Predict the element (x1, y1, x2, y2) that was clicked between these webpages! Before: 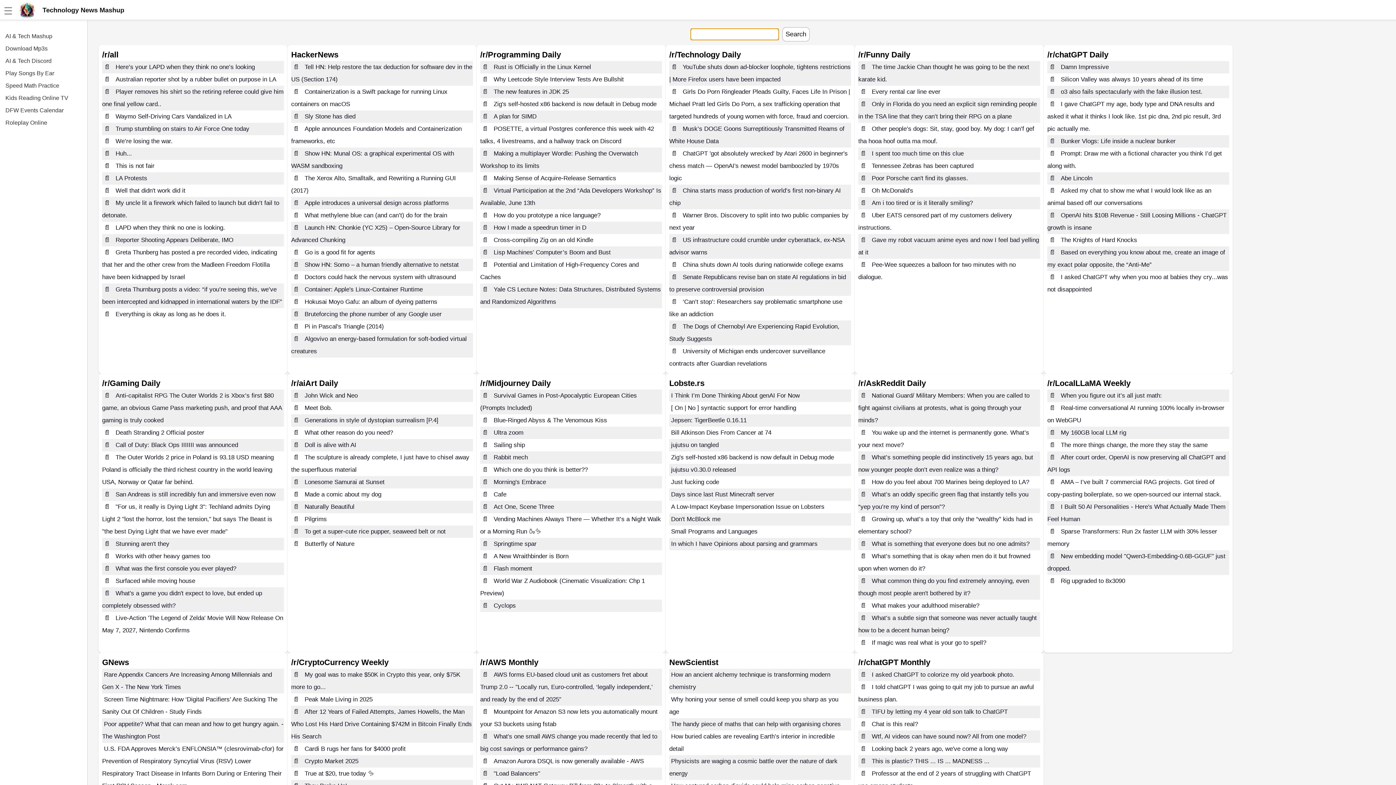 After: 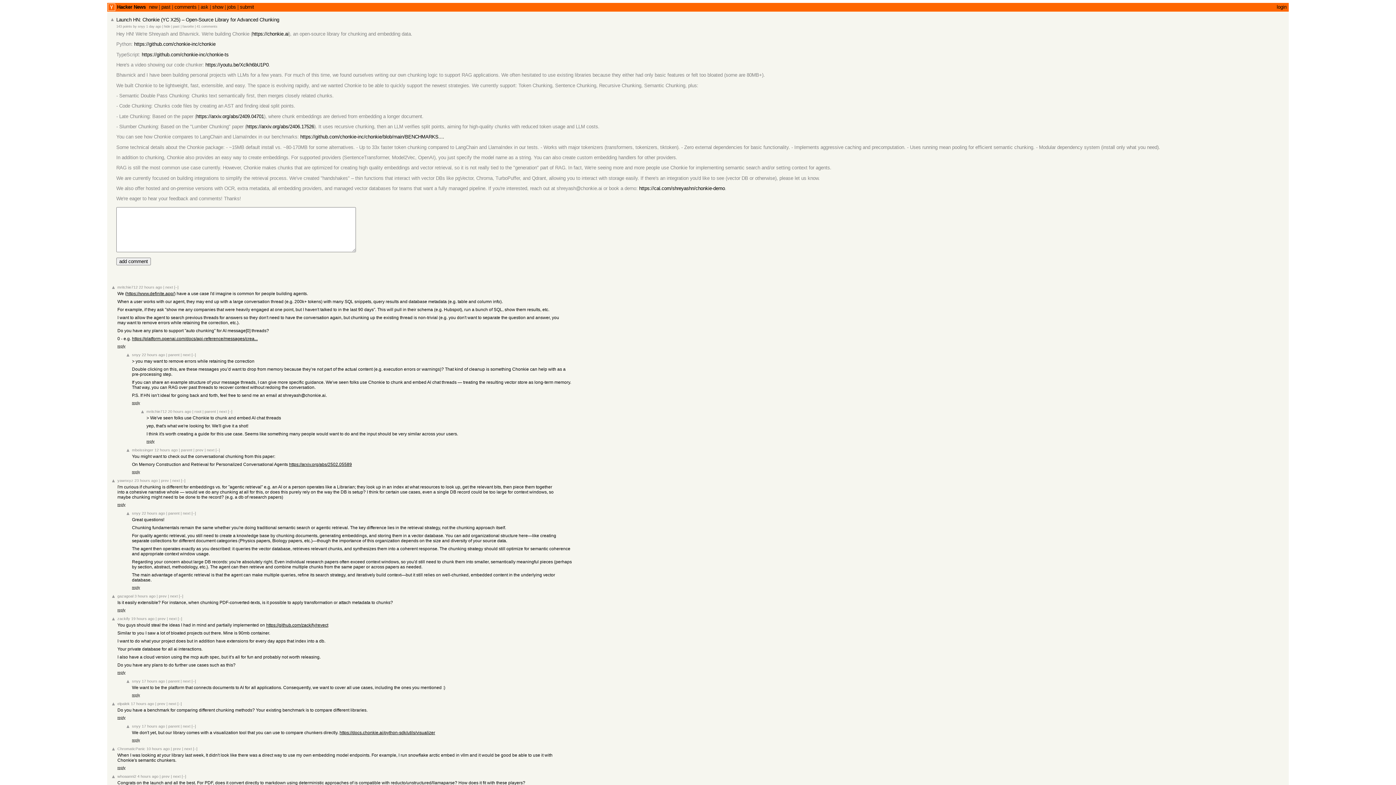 Action: label: 📄 bbox: (291, 222, 301, 233)